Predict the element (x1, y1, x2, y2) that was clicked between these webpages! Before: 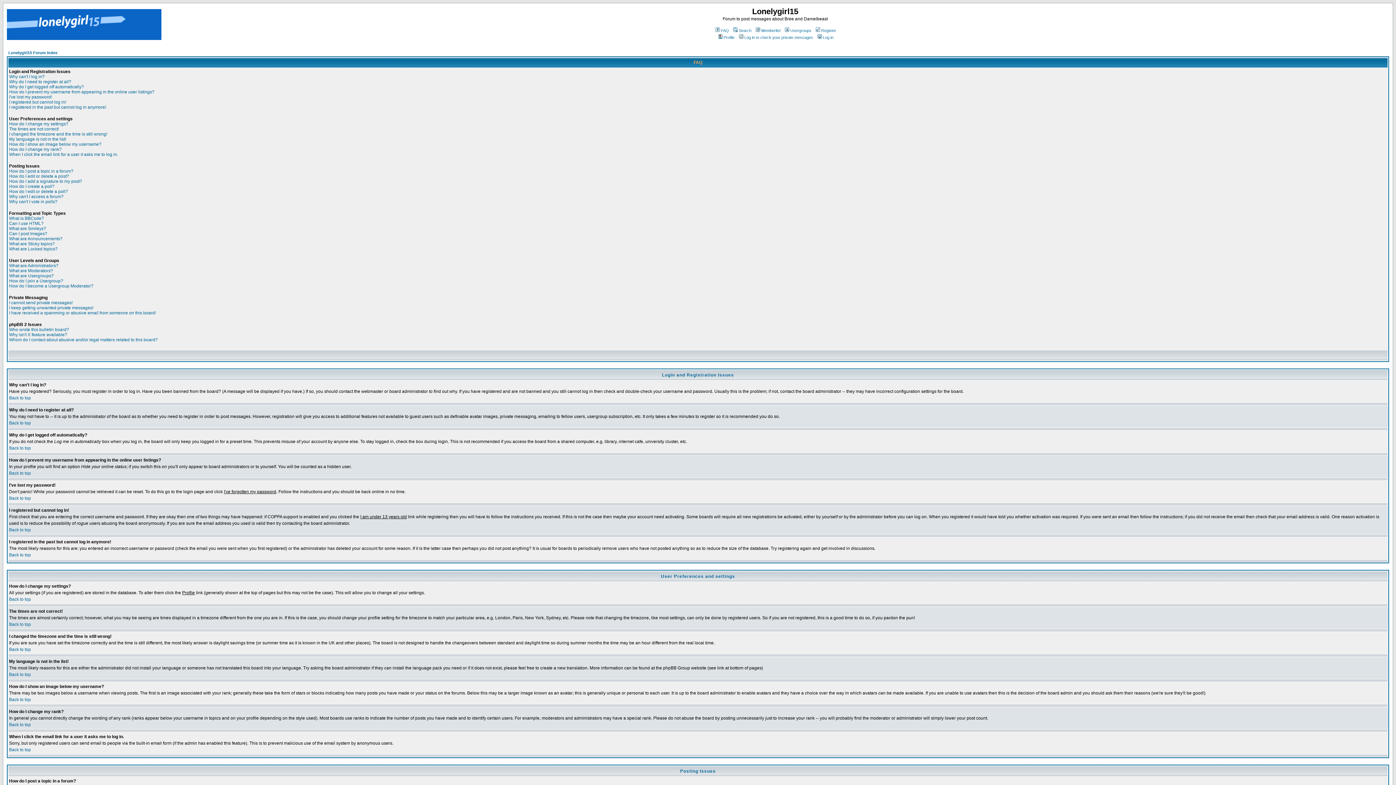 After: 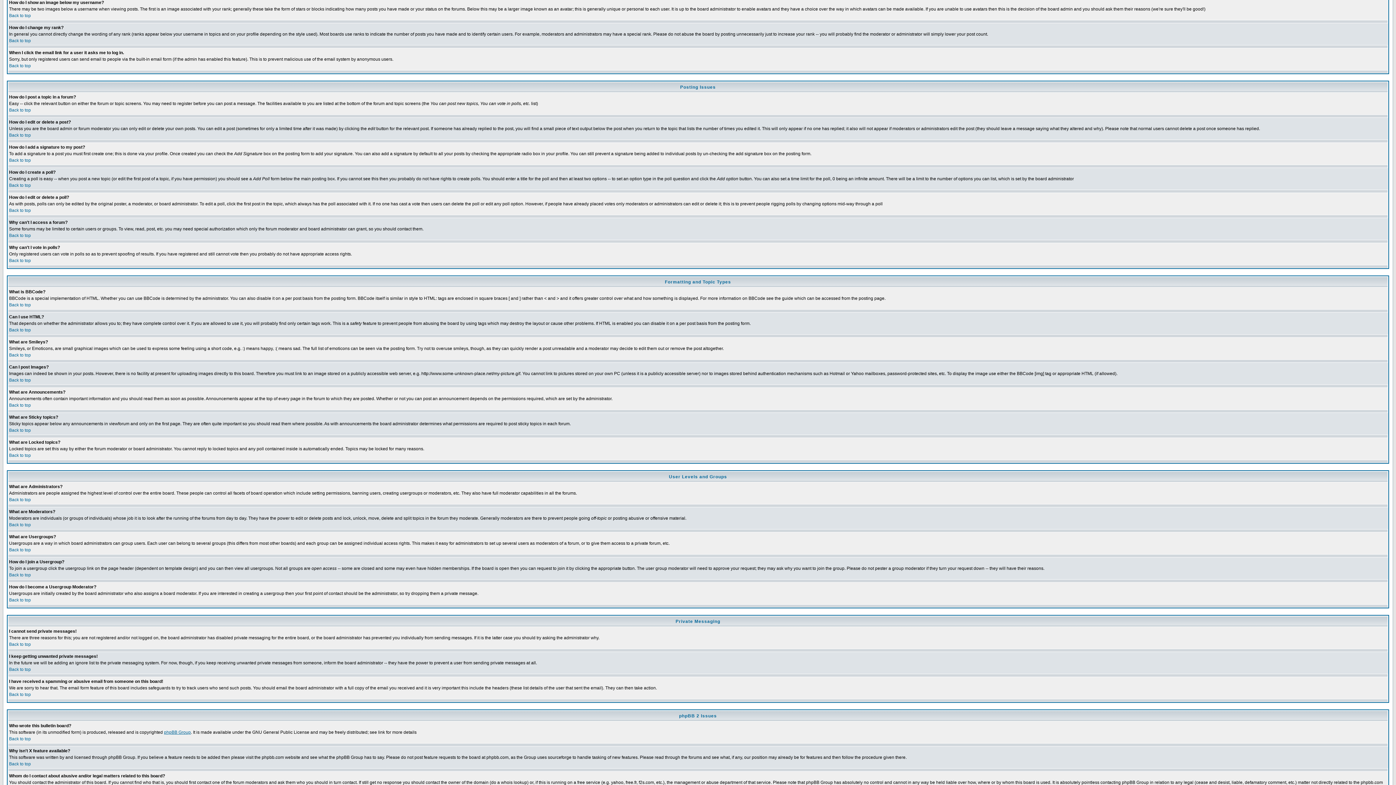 Action: bbox: (9, 141, 101, 146) label: How do I show an image below my username?